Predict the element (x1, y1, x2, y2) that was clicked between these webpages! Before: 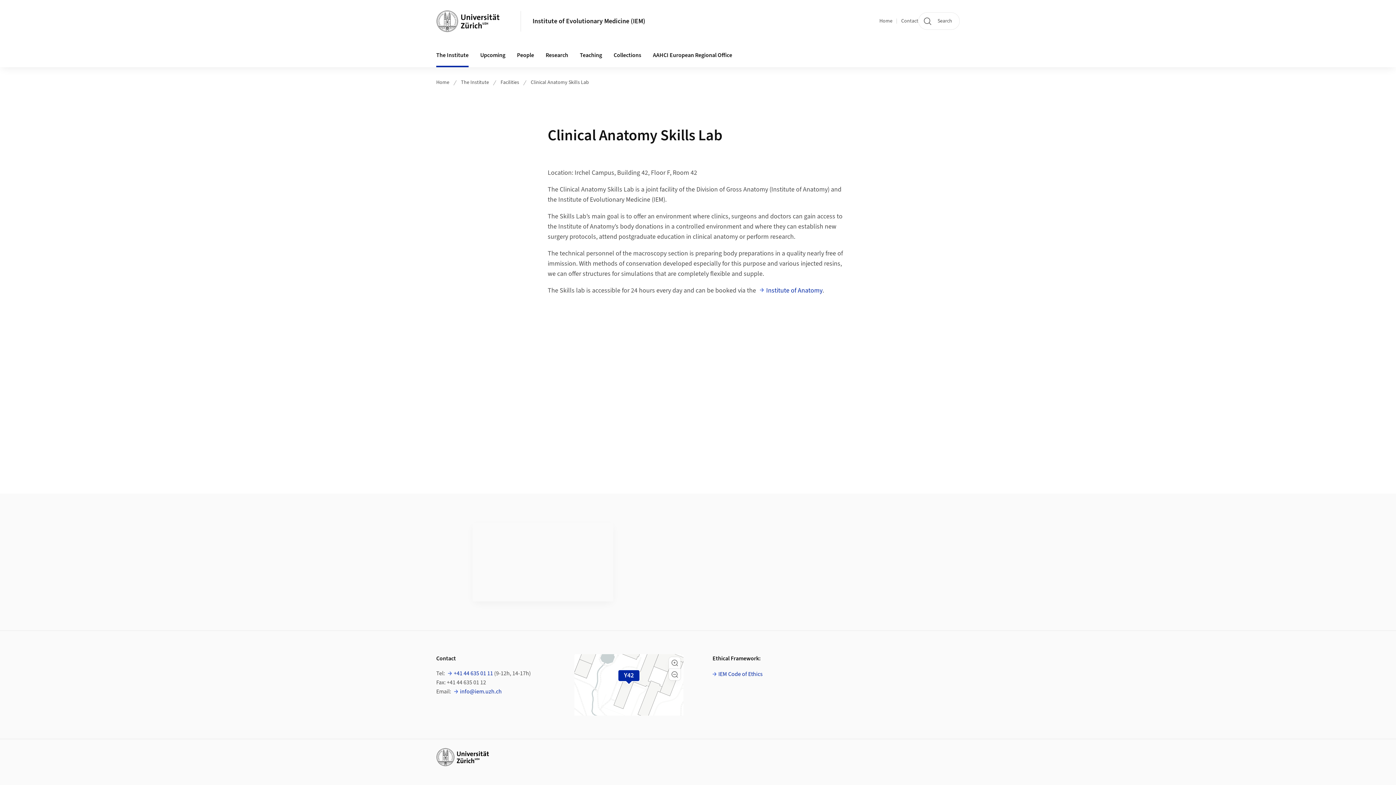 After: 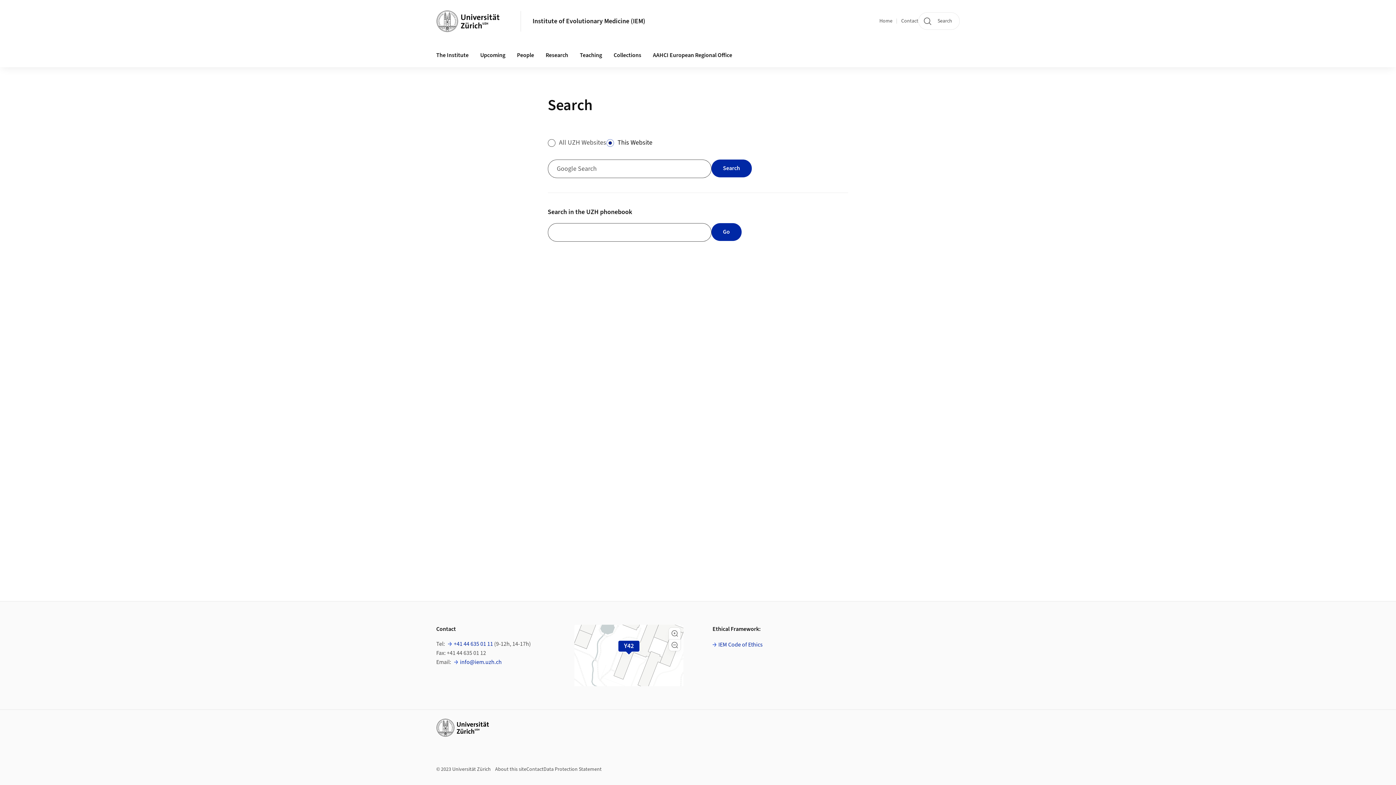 Action: label: Search bbox: (918, 12, 960, 29)